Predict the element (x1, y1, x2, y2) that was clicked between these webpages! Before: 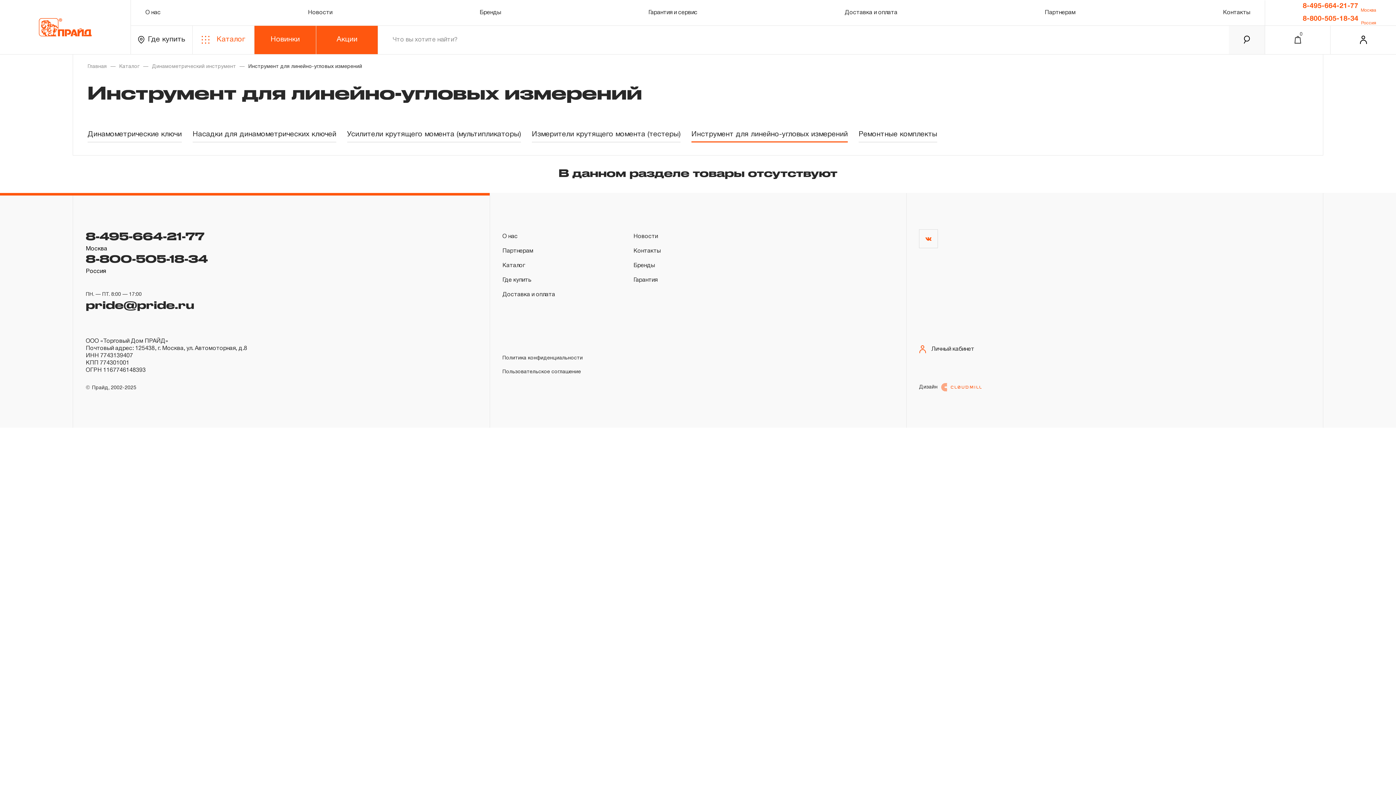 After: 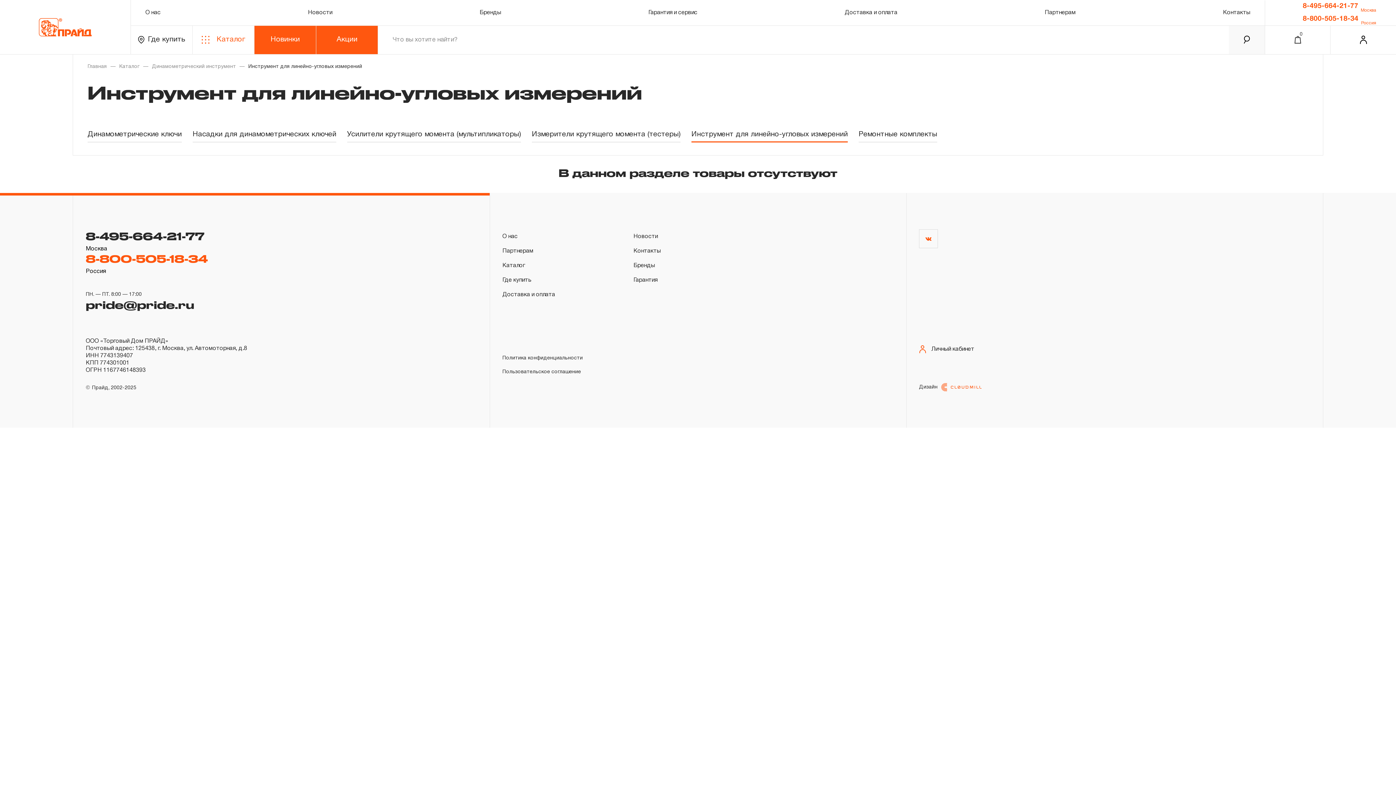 Action: bbox: (85, 252, 208, 265) label: 8-800-505-18-34